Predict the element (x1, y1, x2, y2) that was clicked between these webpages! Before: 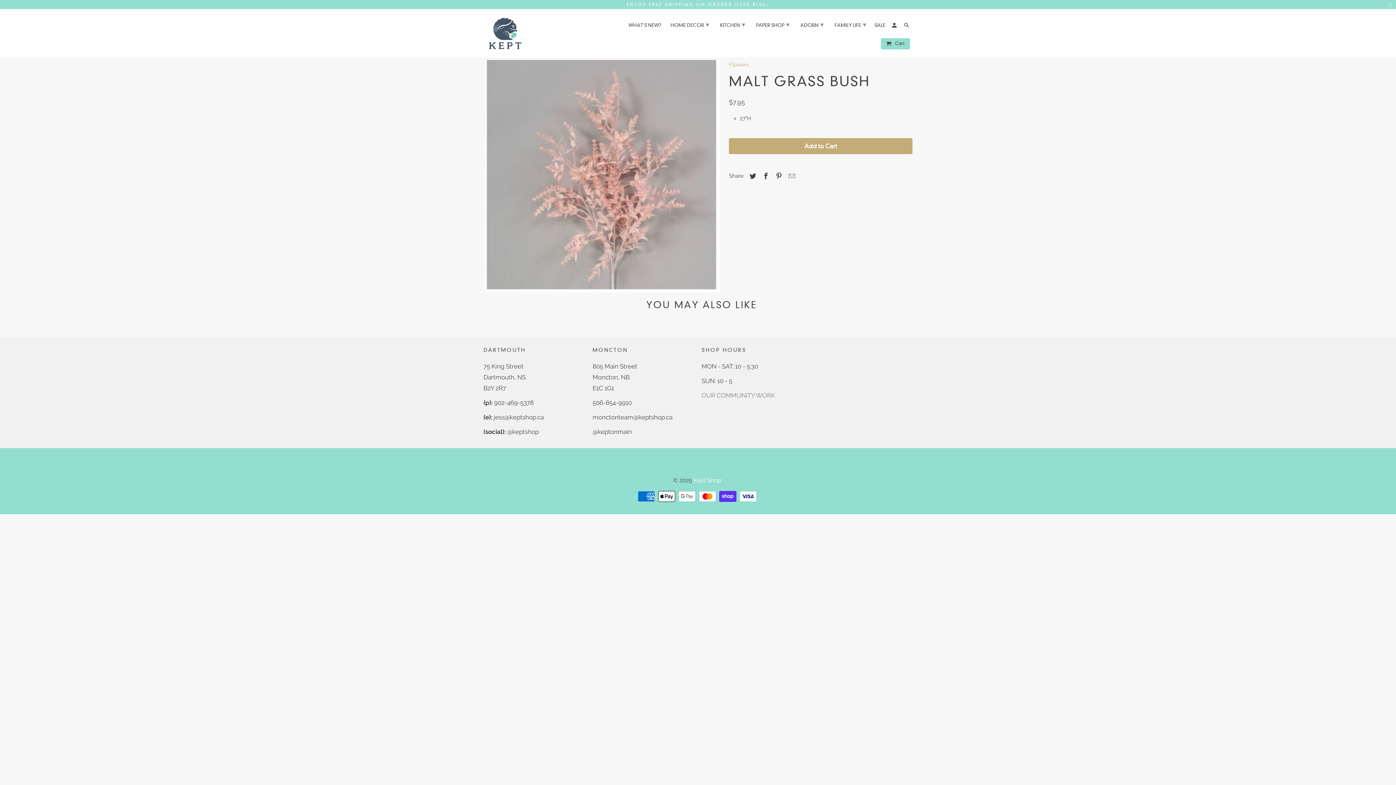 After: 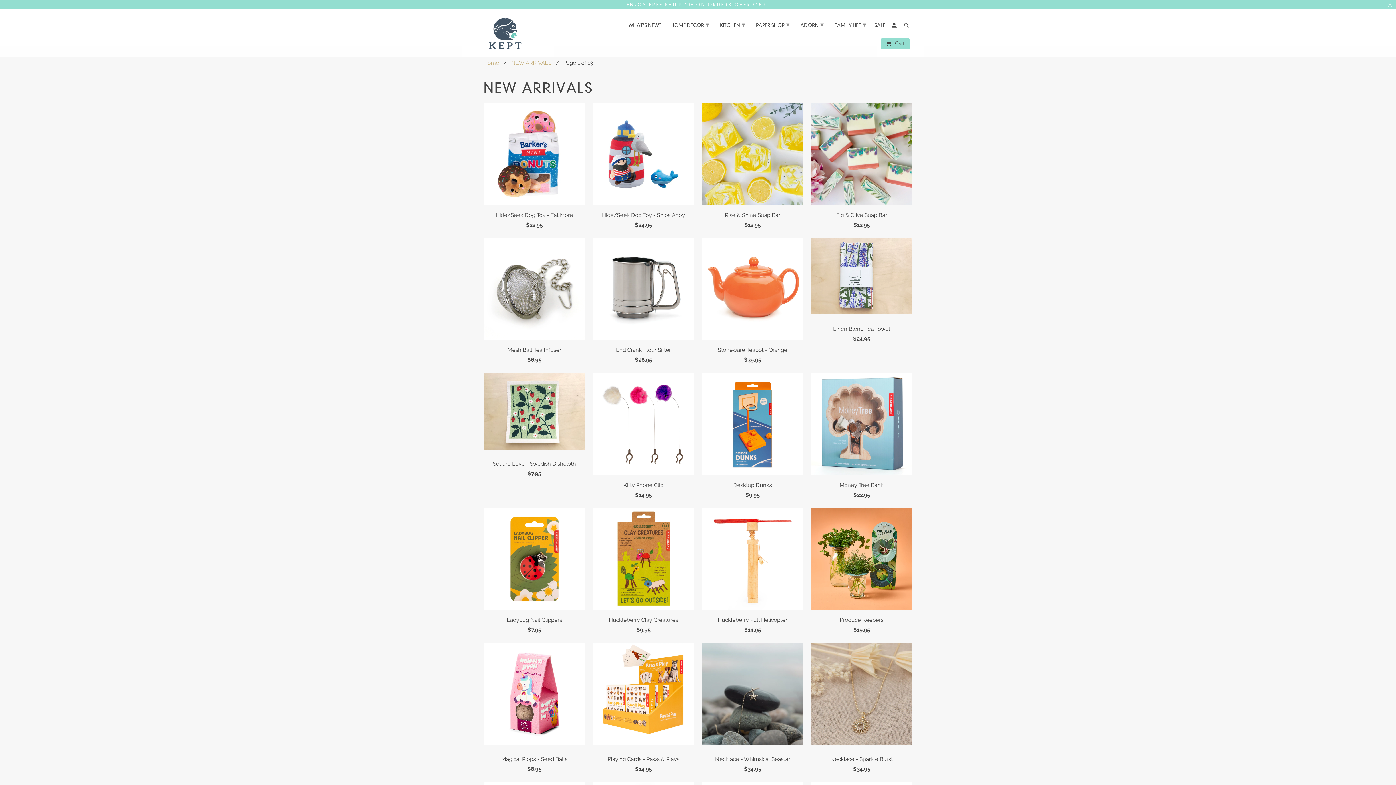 Action: label: WHAT'S NEW? bbox: (628, 22, 661, 30)